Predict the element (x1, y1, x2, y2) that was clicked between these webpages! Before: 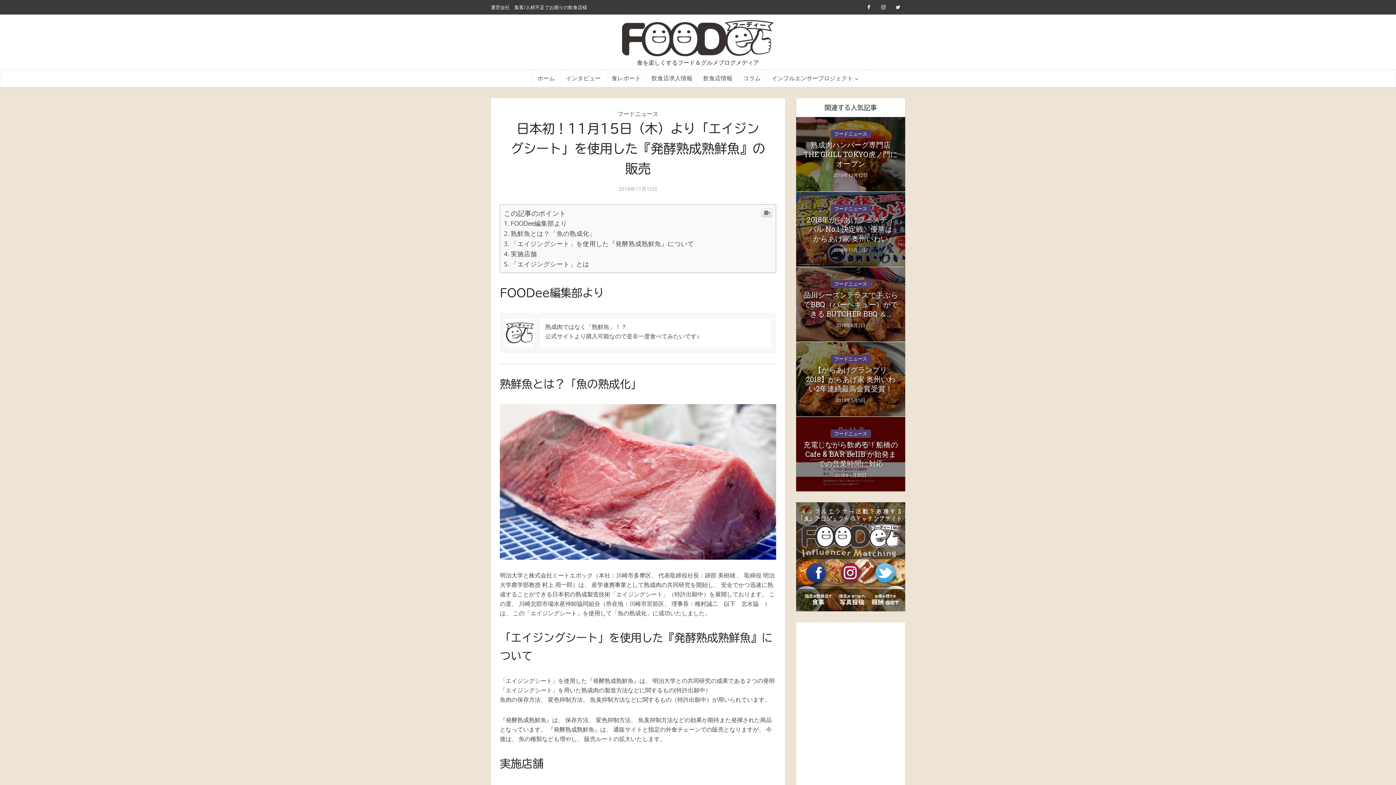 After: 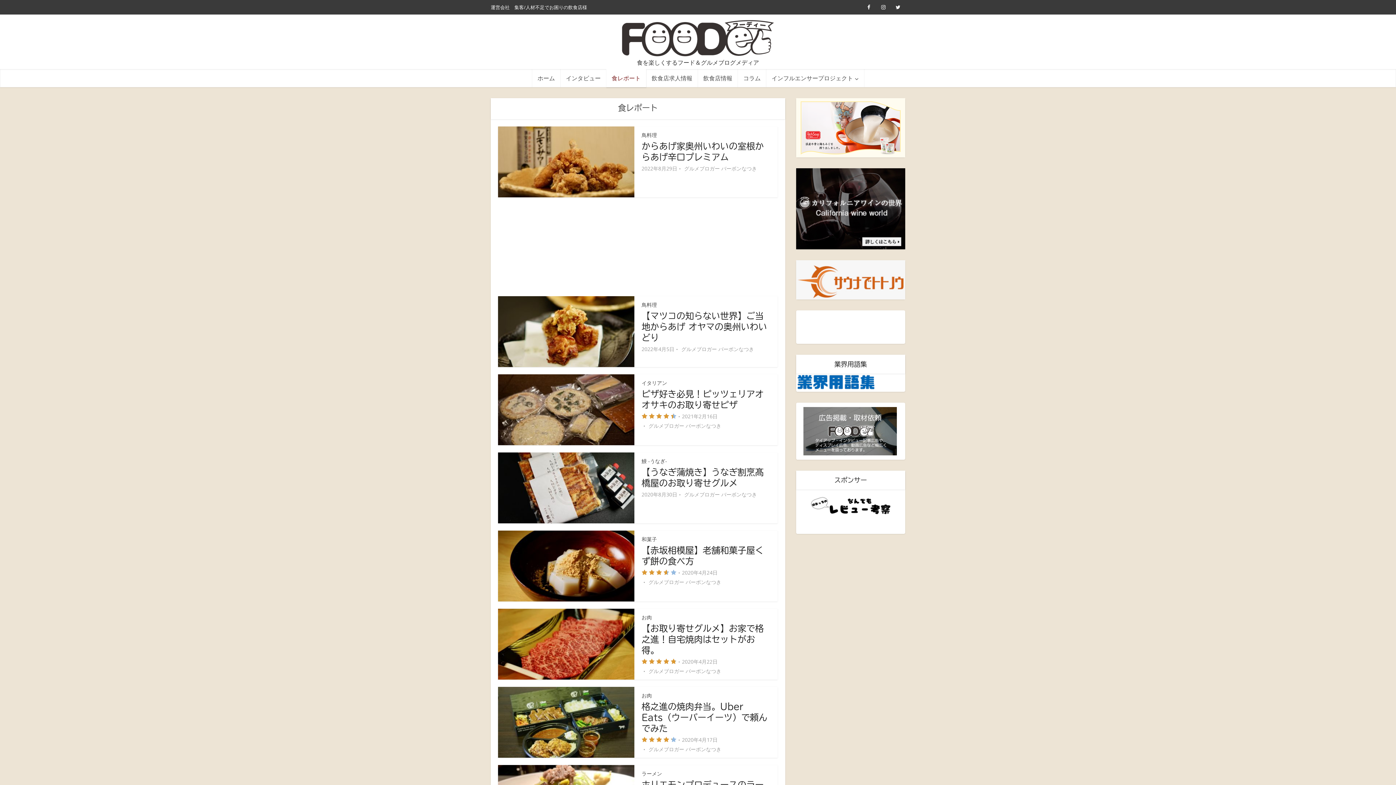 Action: label: 食レポート bbox: (606, 69, 646, 87)